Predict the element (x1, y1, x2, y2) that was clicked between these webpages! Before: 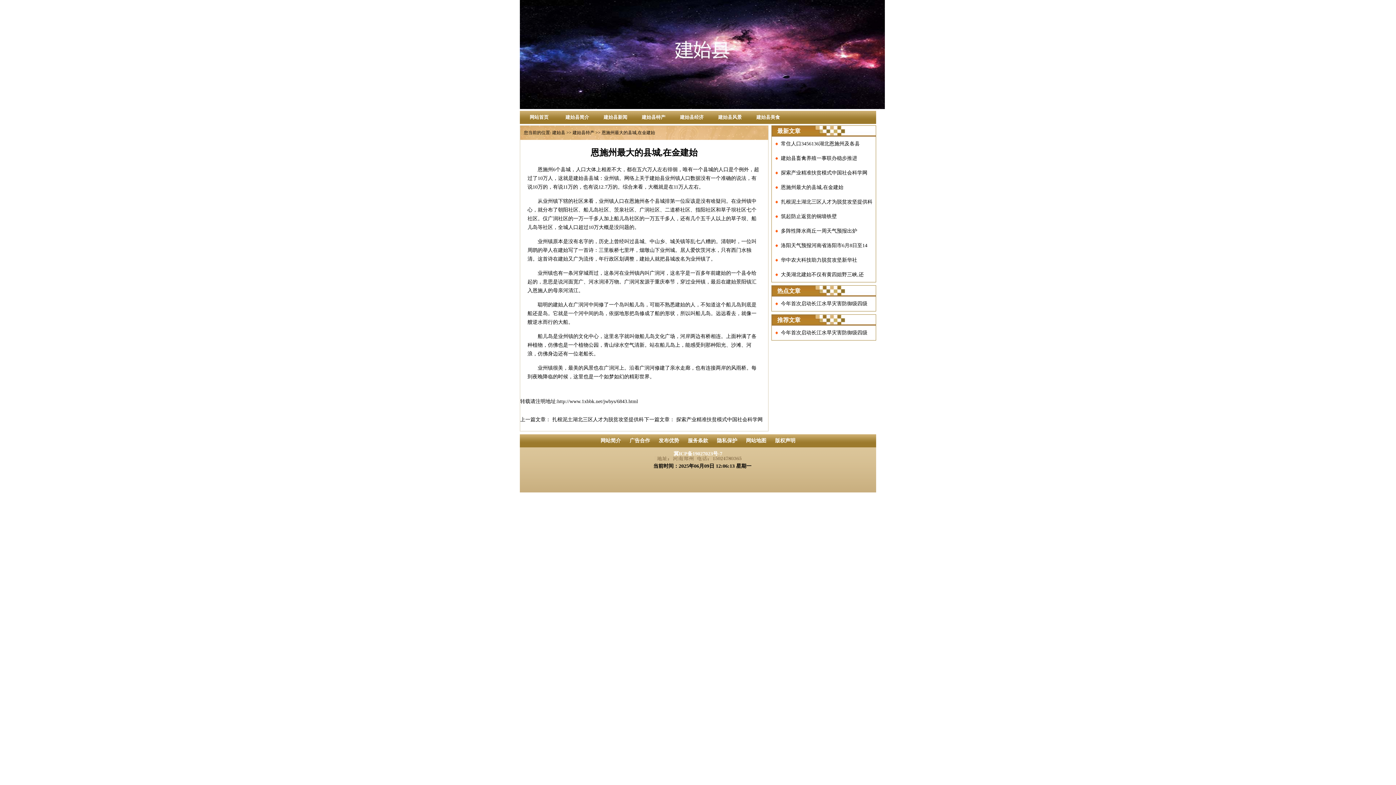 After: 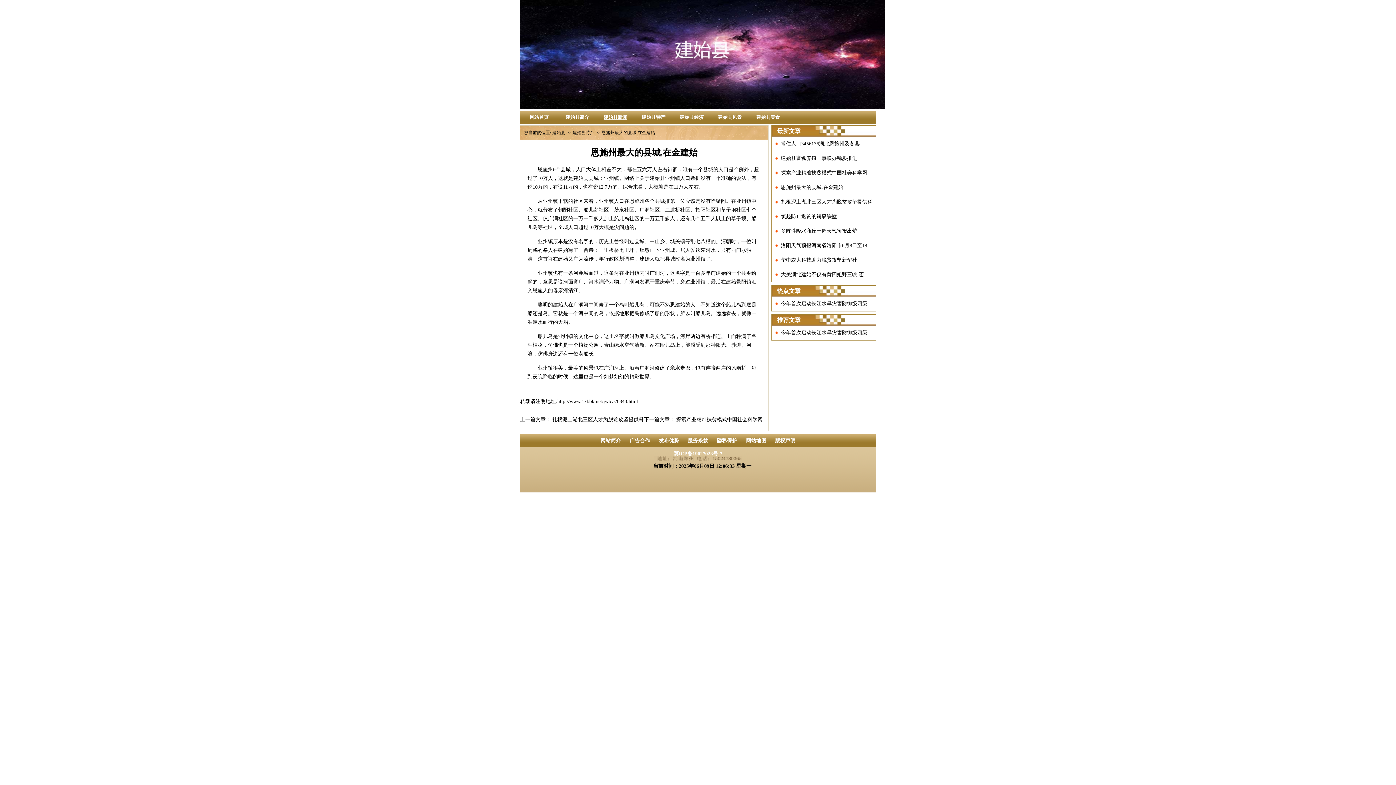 Action: label: 建始县新闻 bbox: (603, 114, 627, 120)